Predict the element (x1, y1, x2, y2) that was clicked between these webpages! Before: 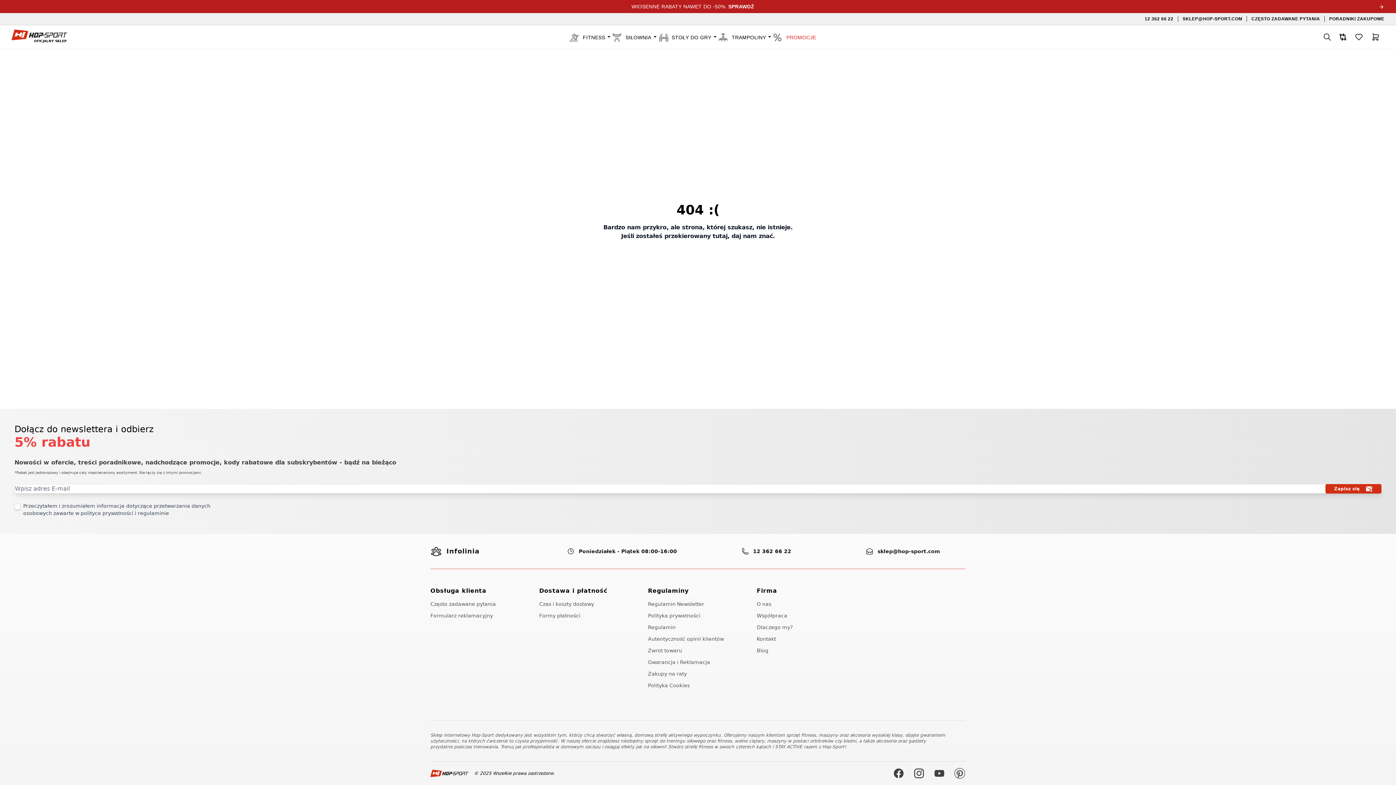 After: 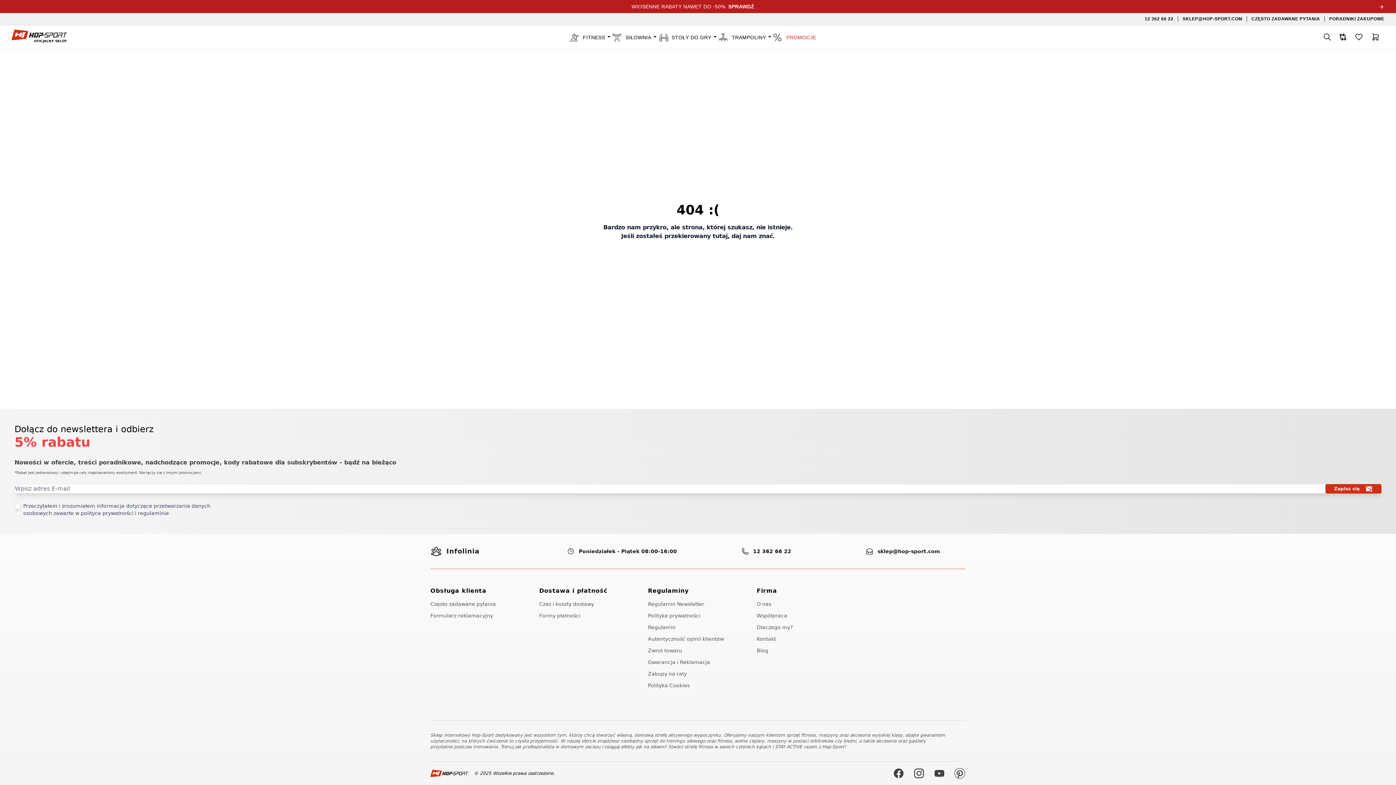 Action: label: sklep@hop-sport.com bbox: (877, 548, 940, 554)